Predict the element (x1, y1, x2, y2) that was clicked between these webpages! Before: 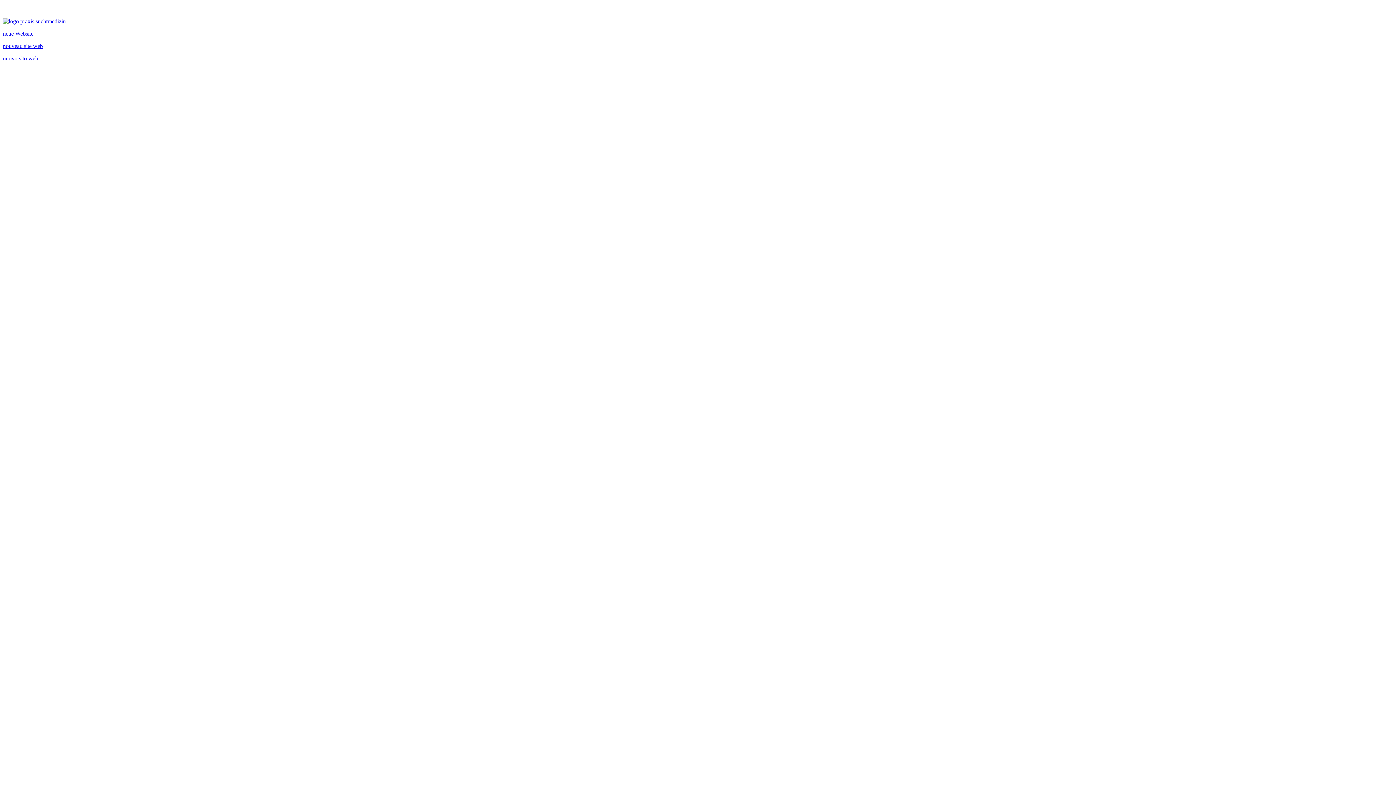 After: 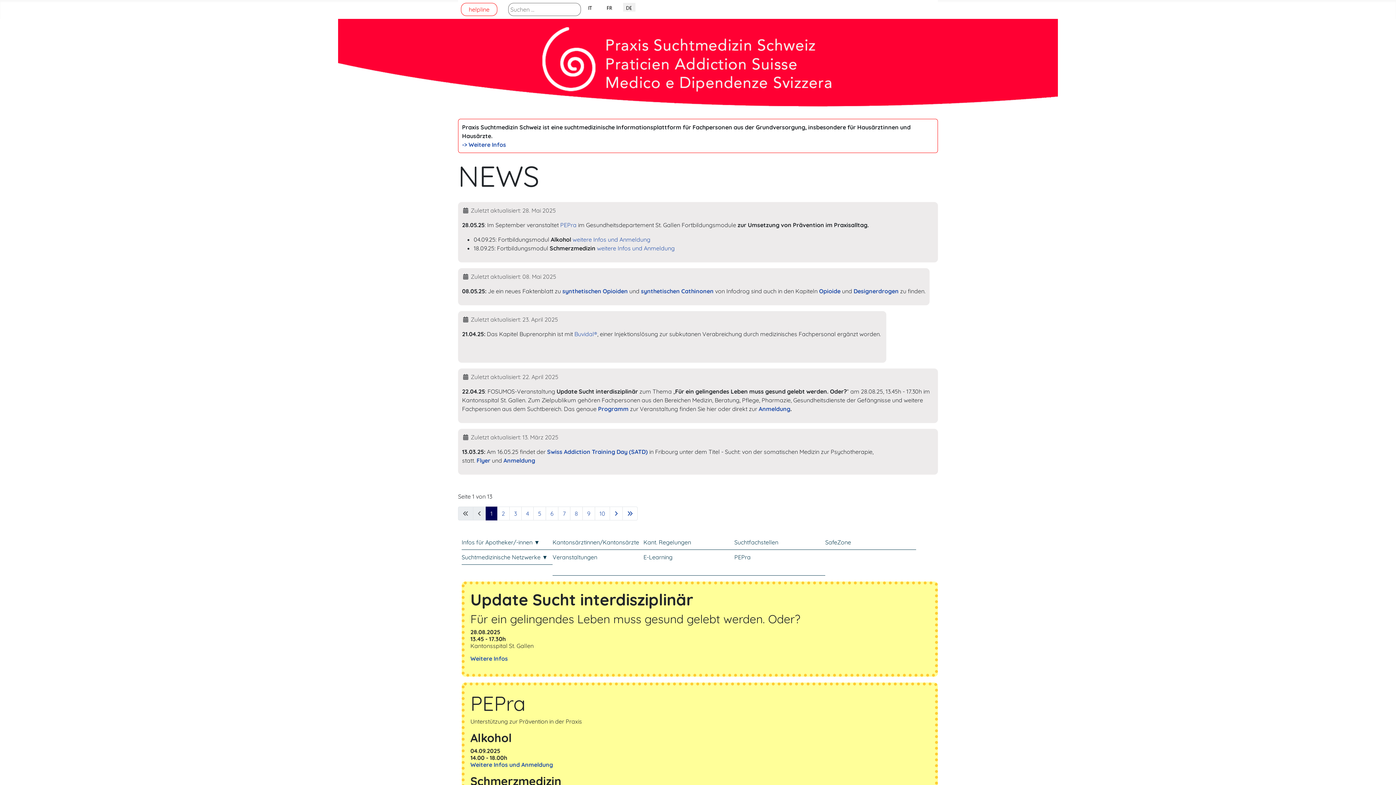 Action: bbox: (2, 55, 38, 61) label: nuovo sito web